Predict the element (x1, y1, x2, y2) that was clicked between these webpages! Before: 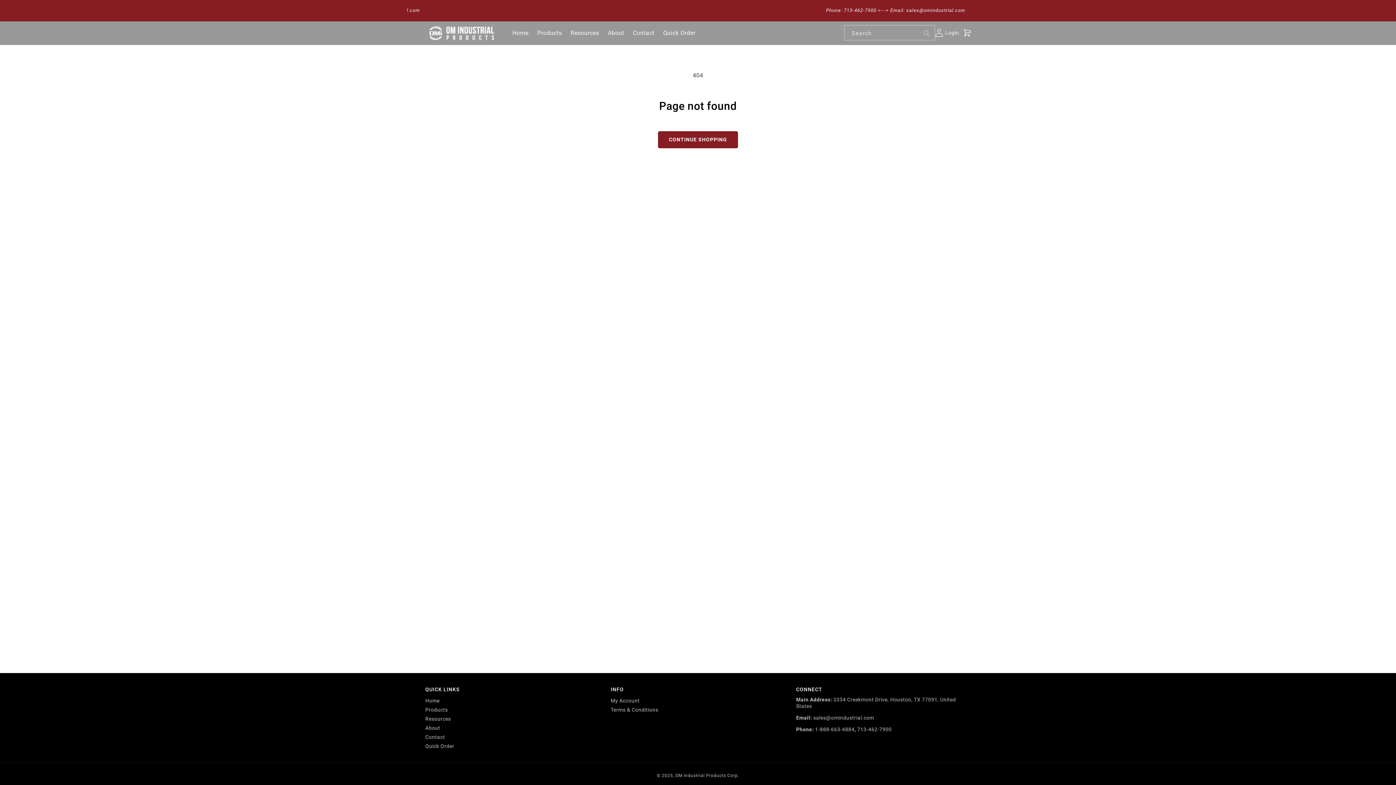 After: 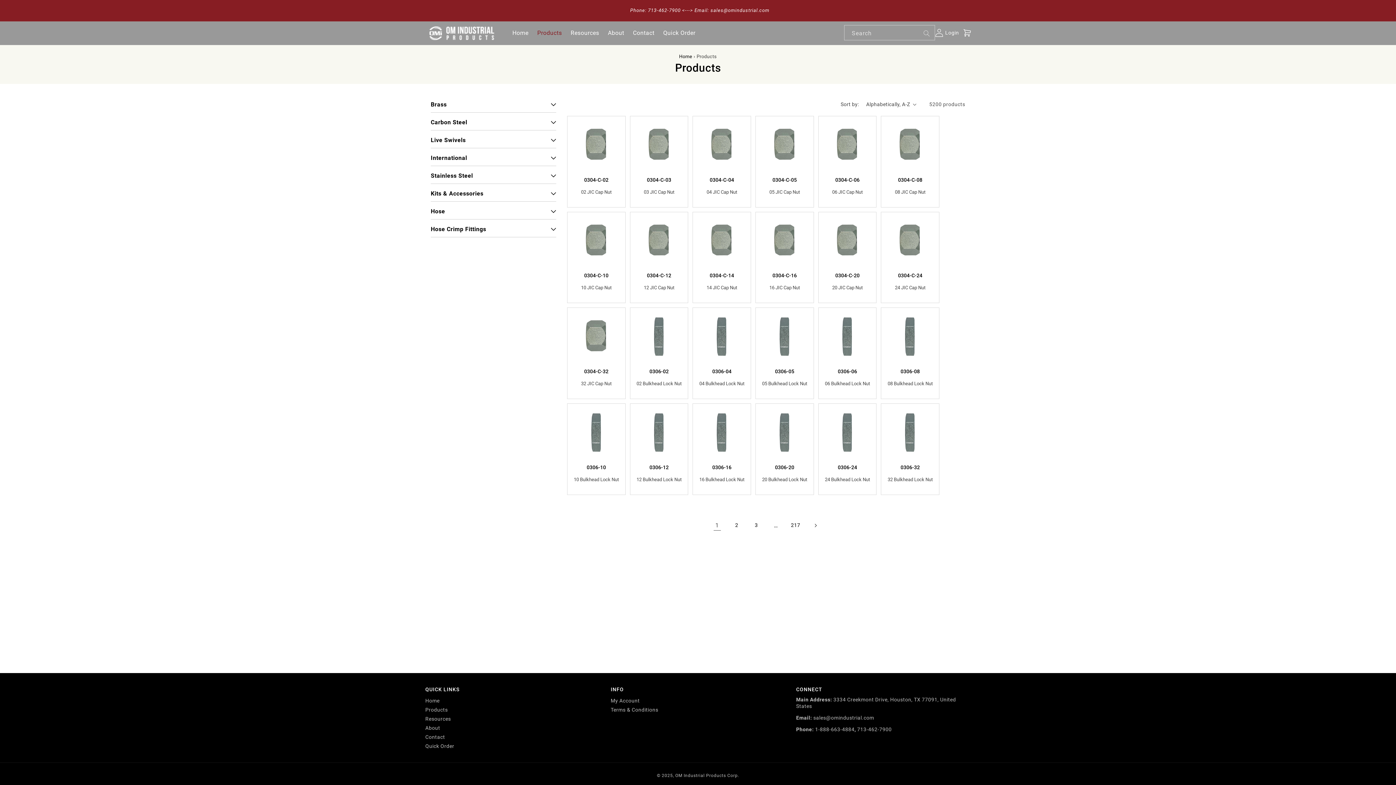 Action: label: Products bbox: (425, 705, 447, 714)